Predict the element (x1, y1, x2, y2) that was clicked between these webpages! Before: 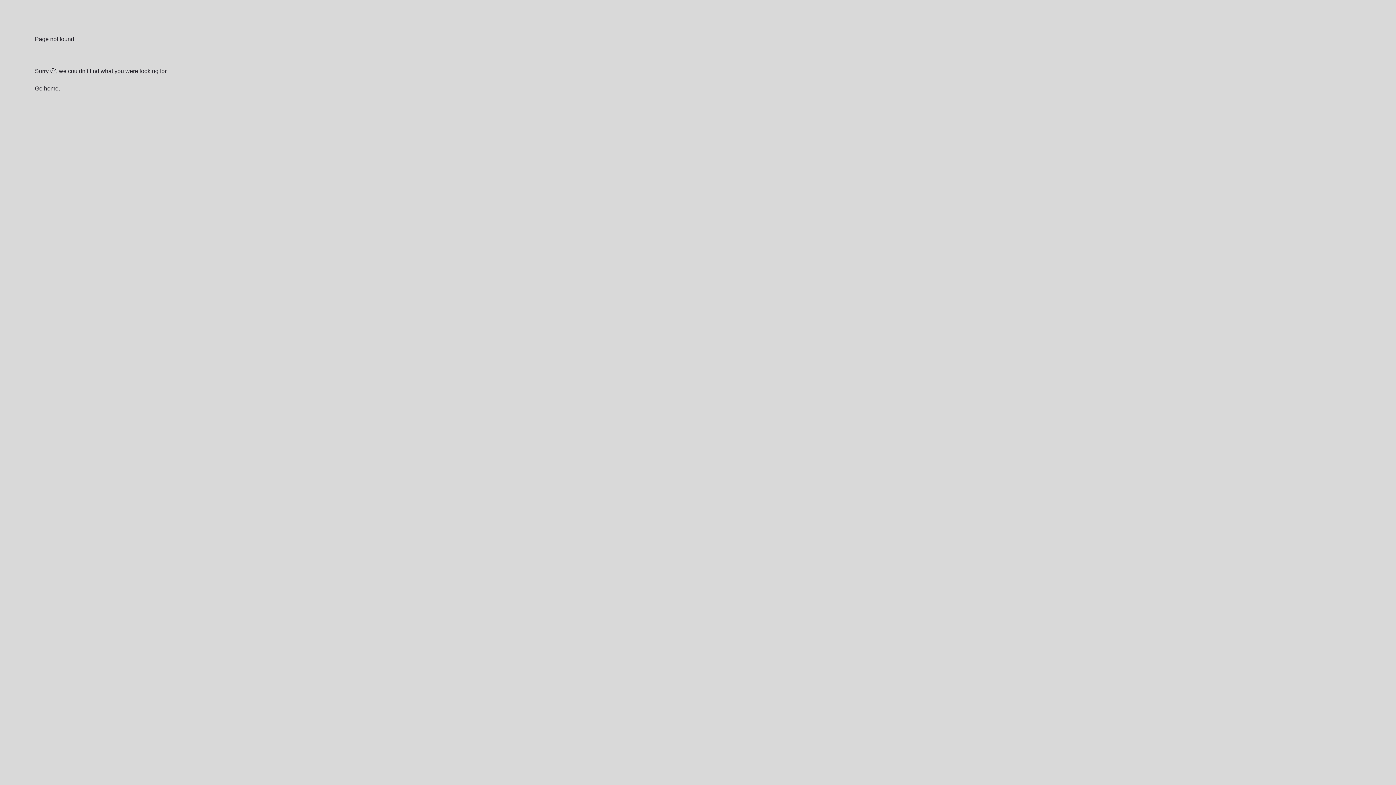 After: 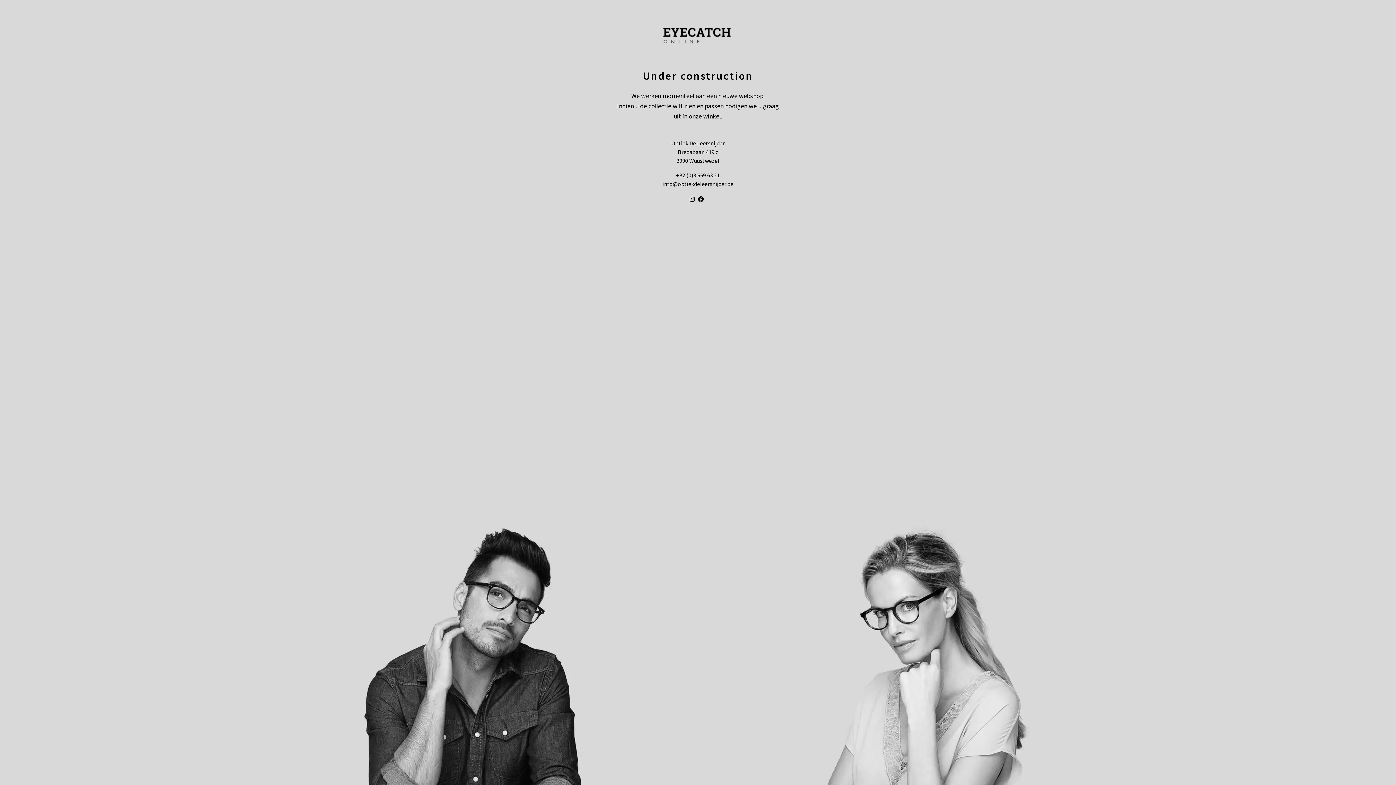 Action: label: Go home bbox: (34, 85, 58, 91)